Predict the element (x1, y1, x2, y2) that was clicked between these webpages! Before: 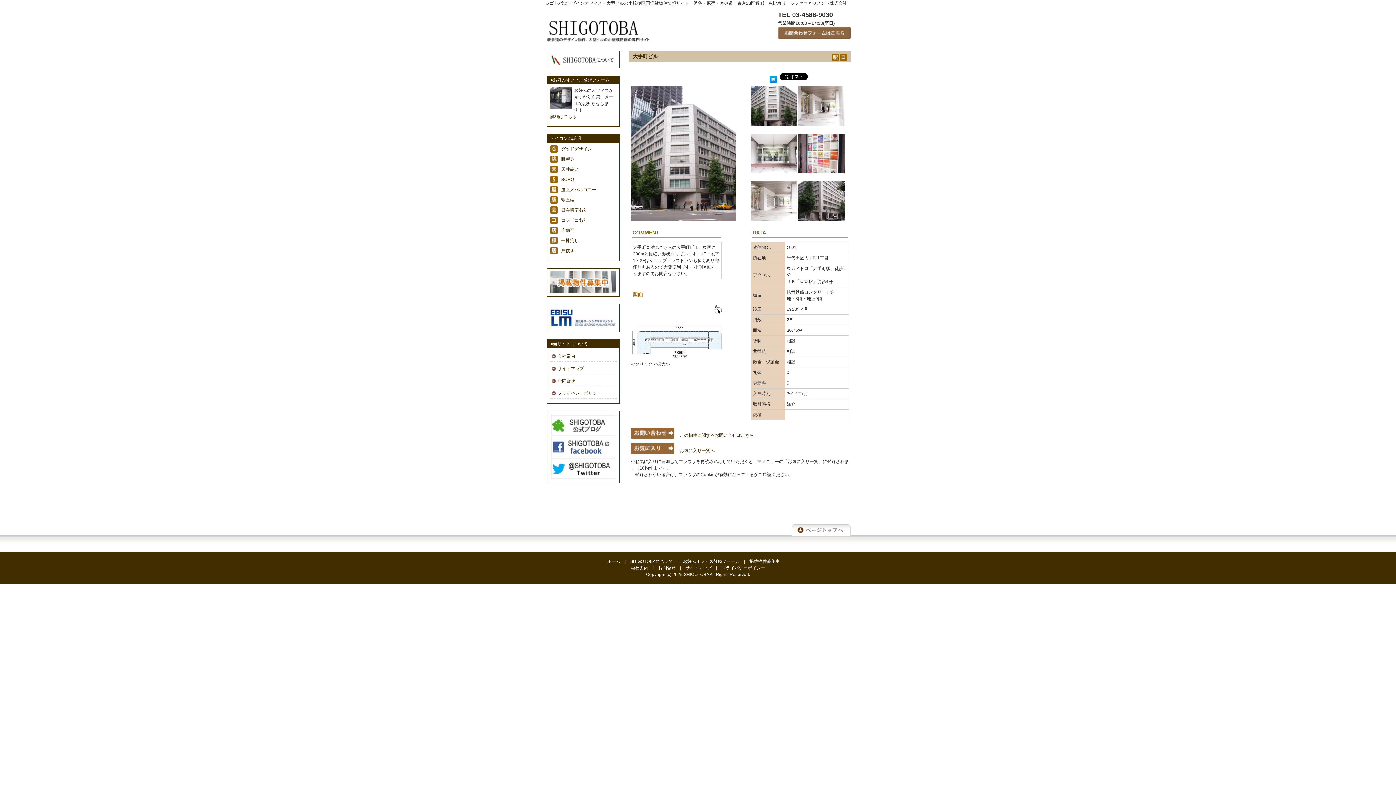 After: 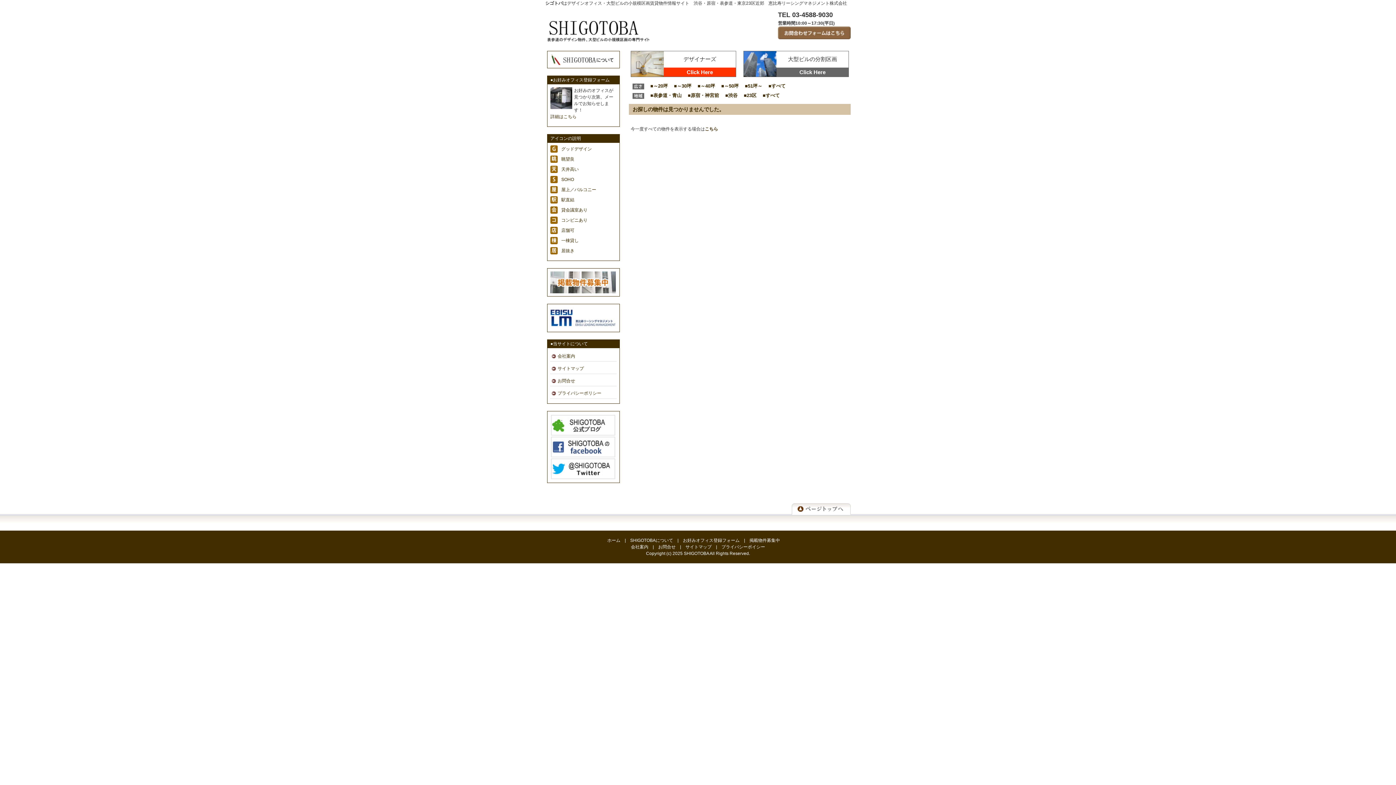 Action: bbox: (685, 565, 711, 570) label: サイトマップ